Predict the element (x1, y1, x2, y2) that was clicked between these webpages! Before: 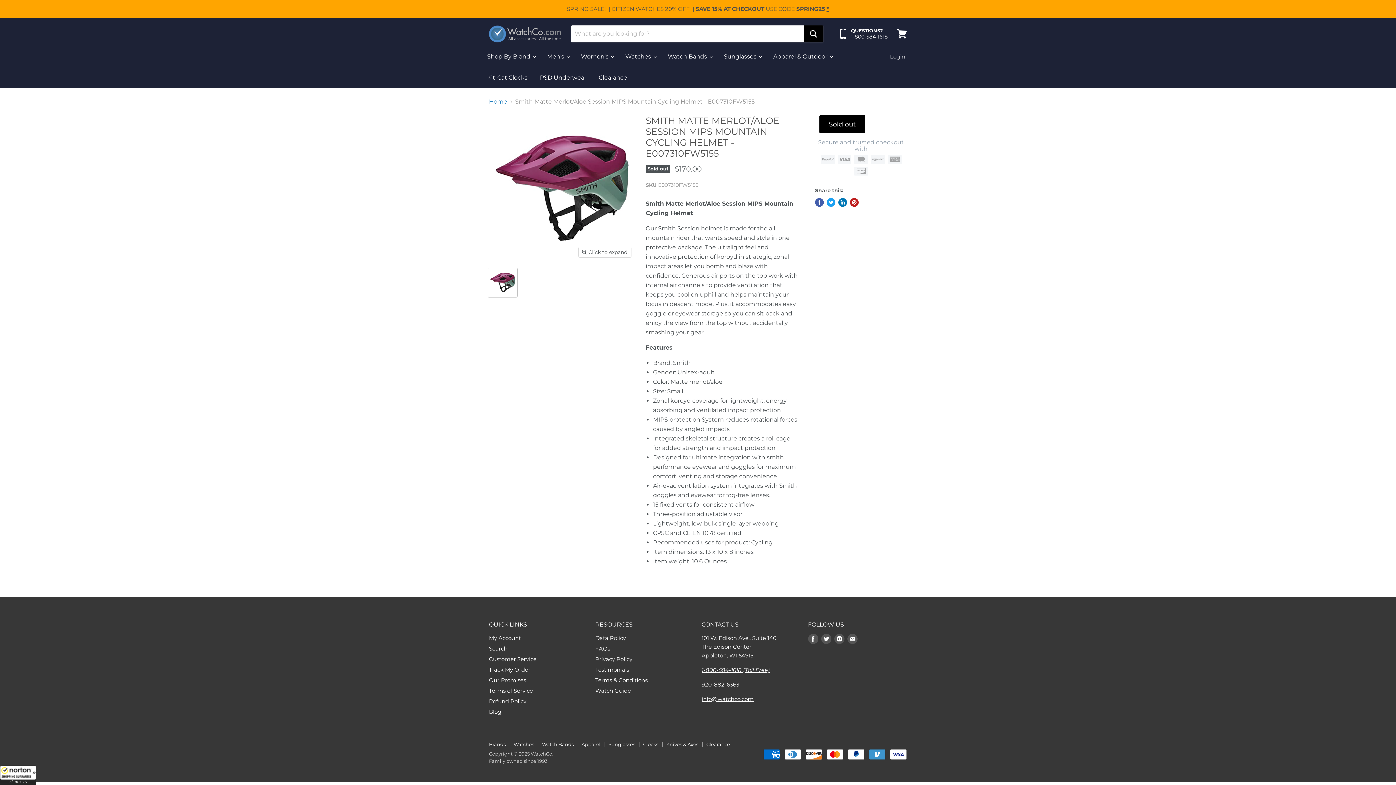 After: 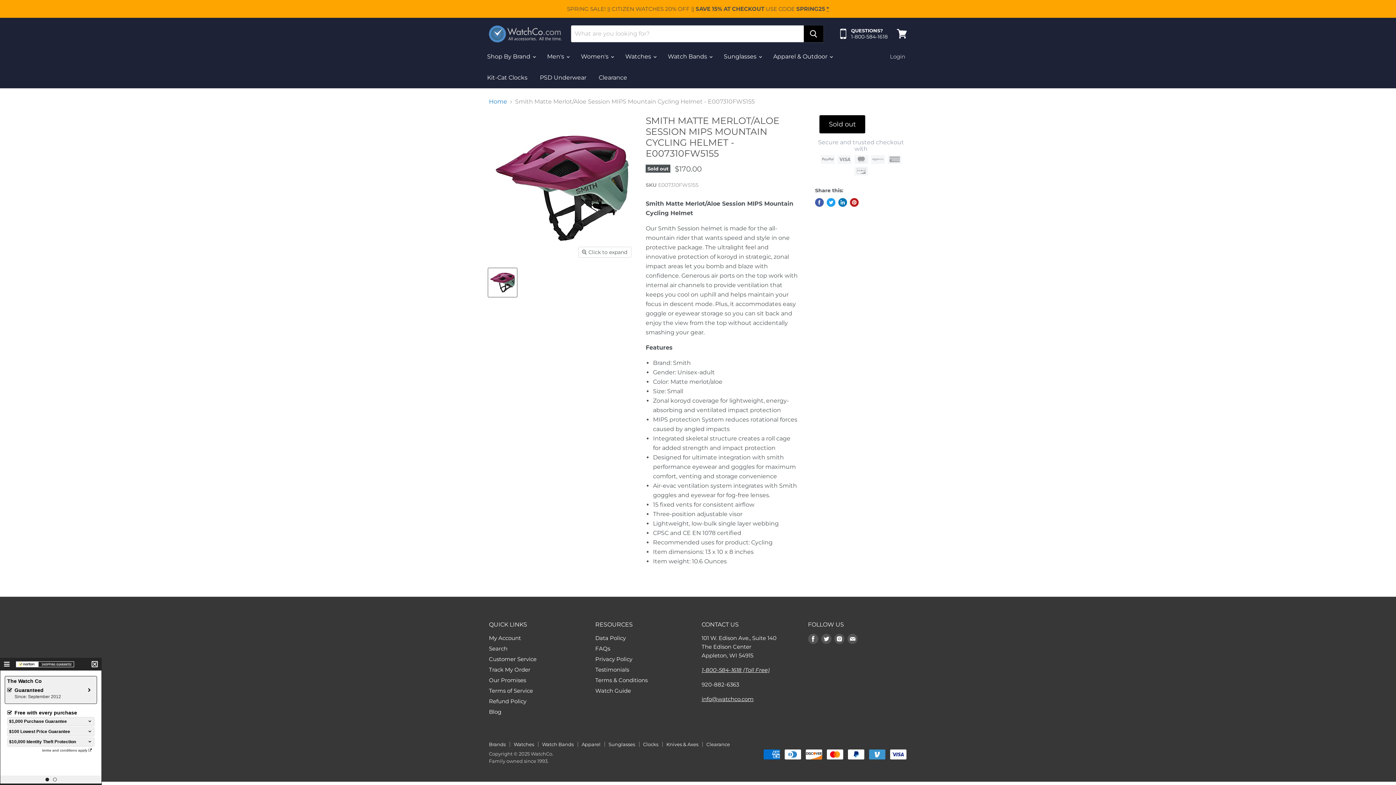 Action: label: All purchases made on this site are protected by Norton Shopping Guarantee bbox: (0, 765, 36, 785)